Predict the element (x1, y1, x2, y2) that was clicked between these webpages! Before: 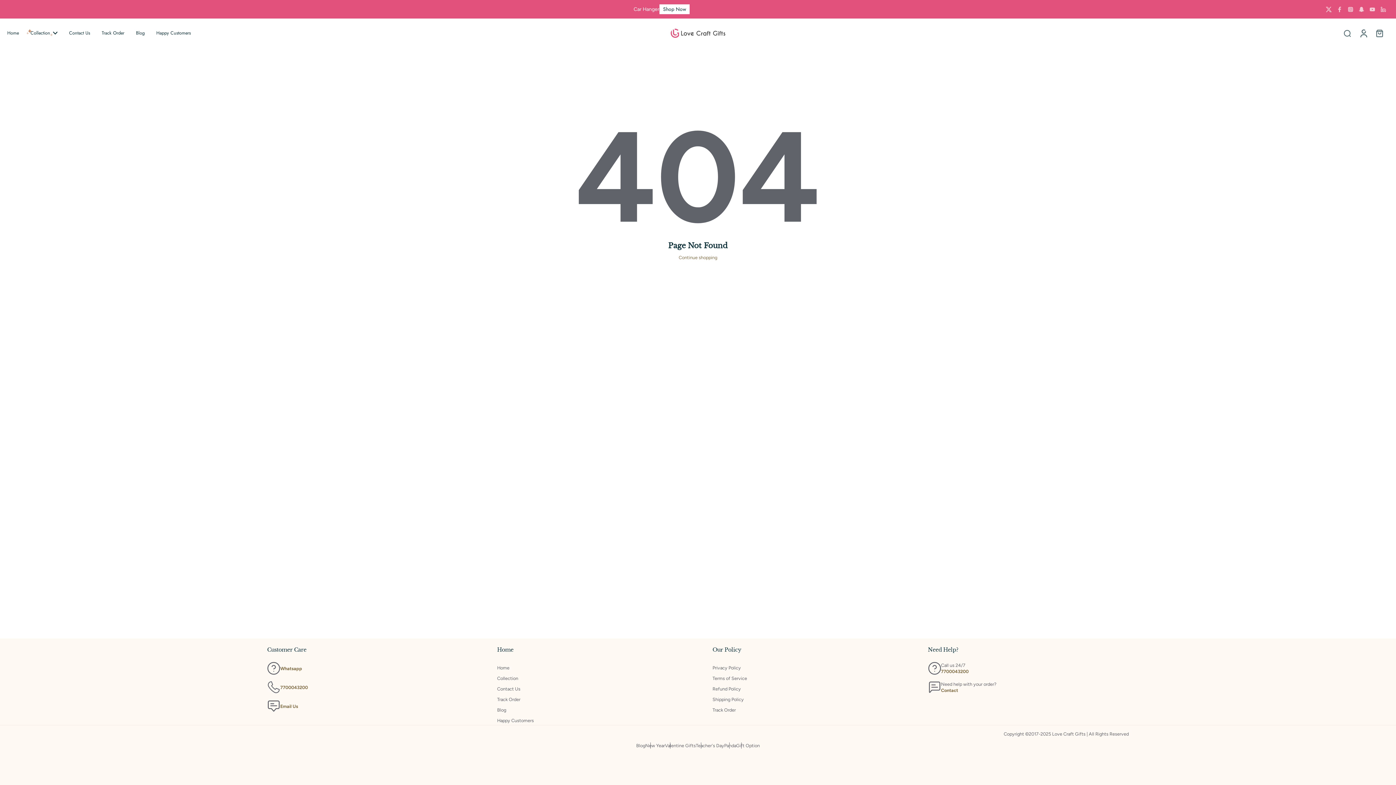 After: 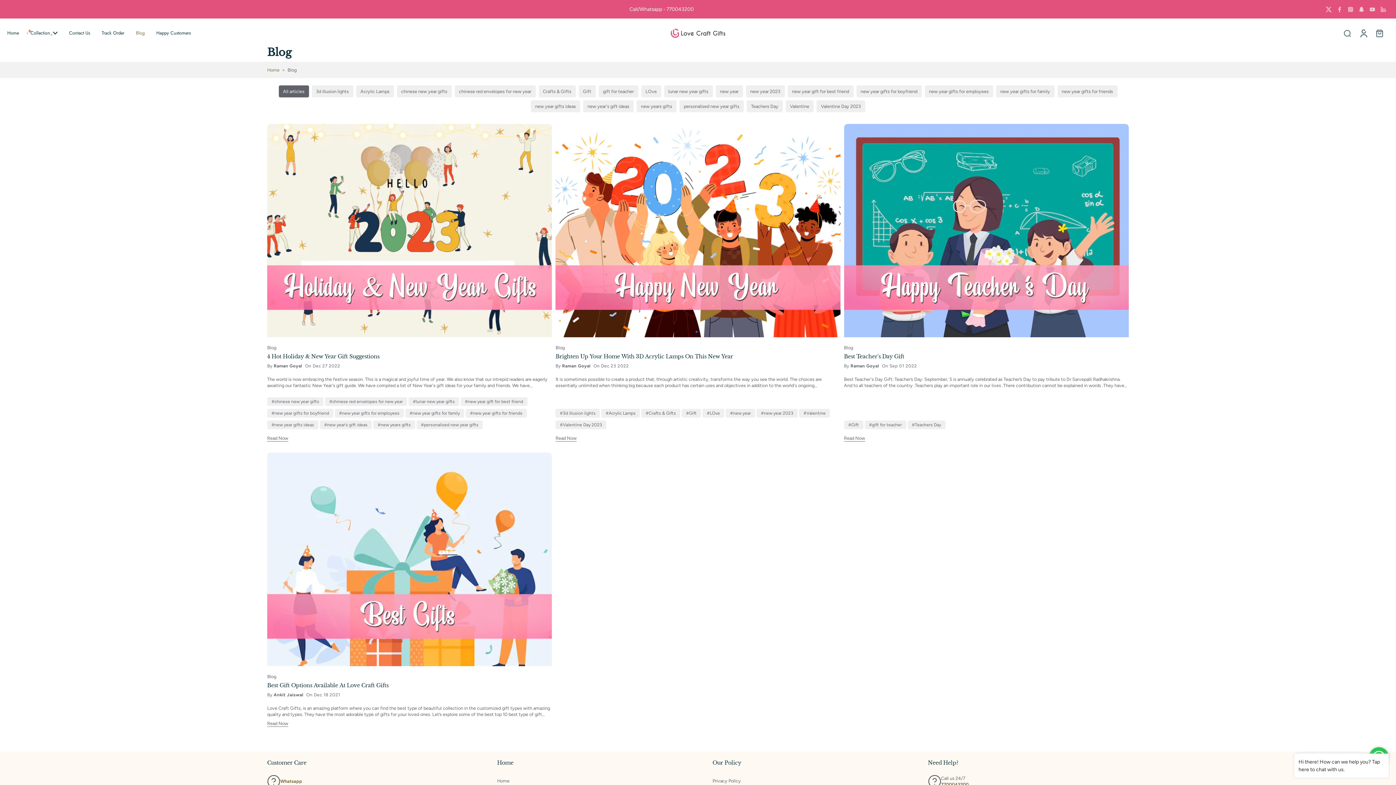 Action: bbox: (136, 28, 144, 37) label: Blog